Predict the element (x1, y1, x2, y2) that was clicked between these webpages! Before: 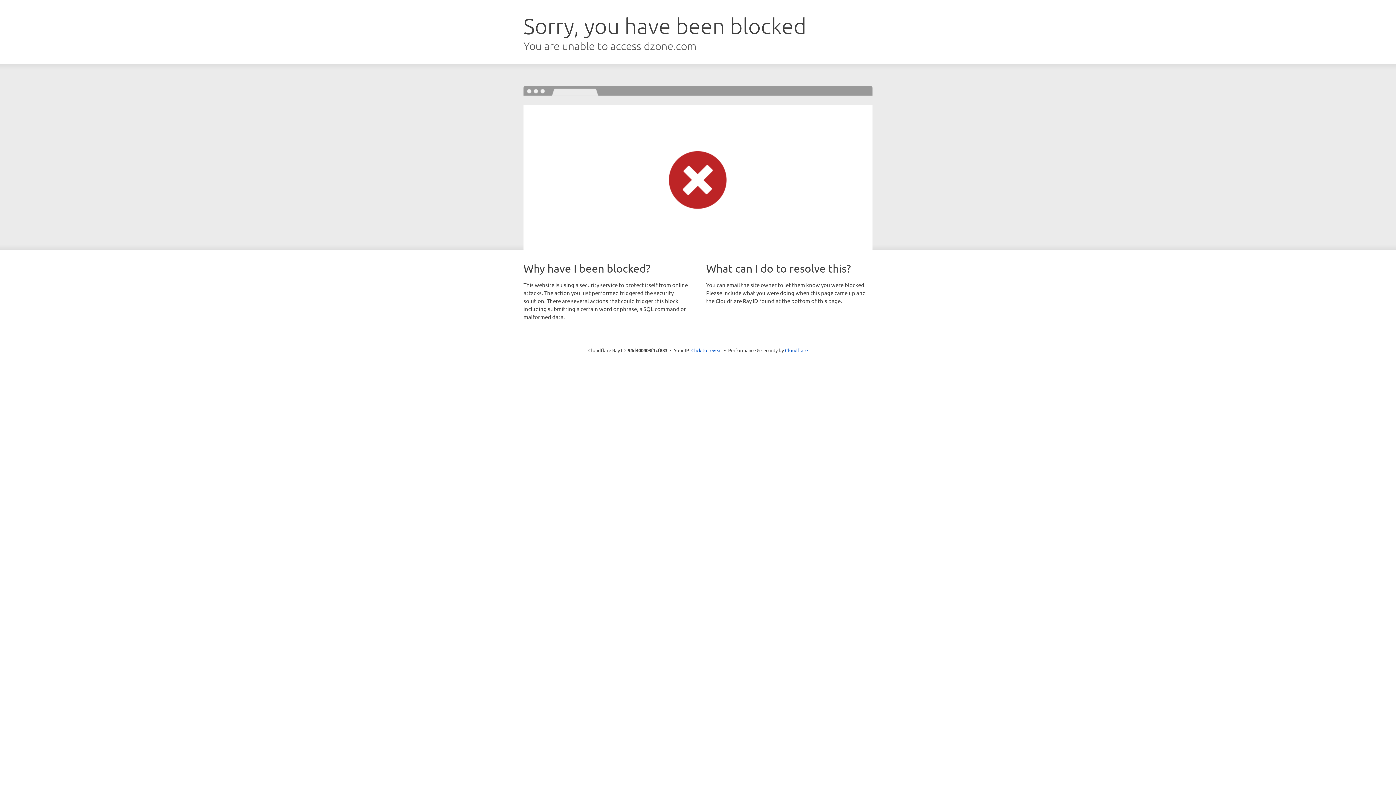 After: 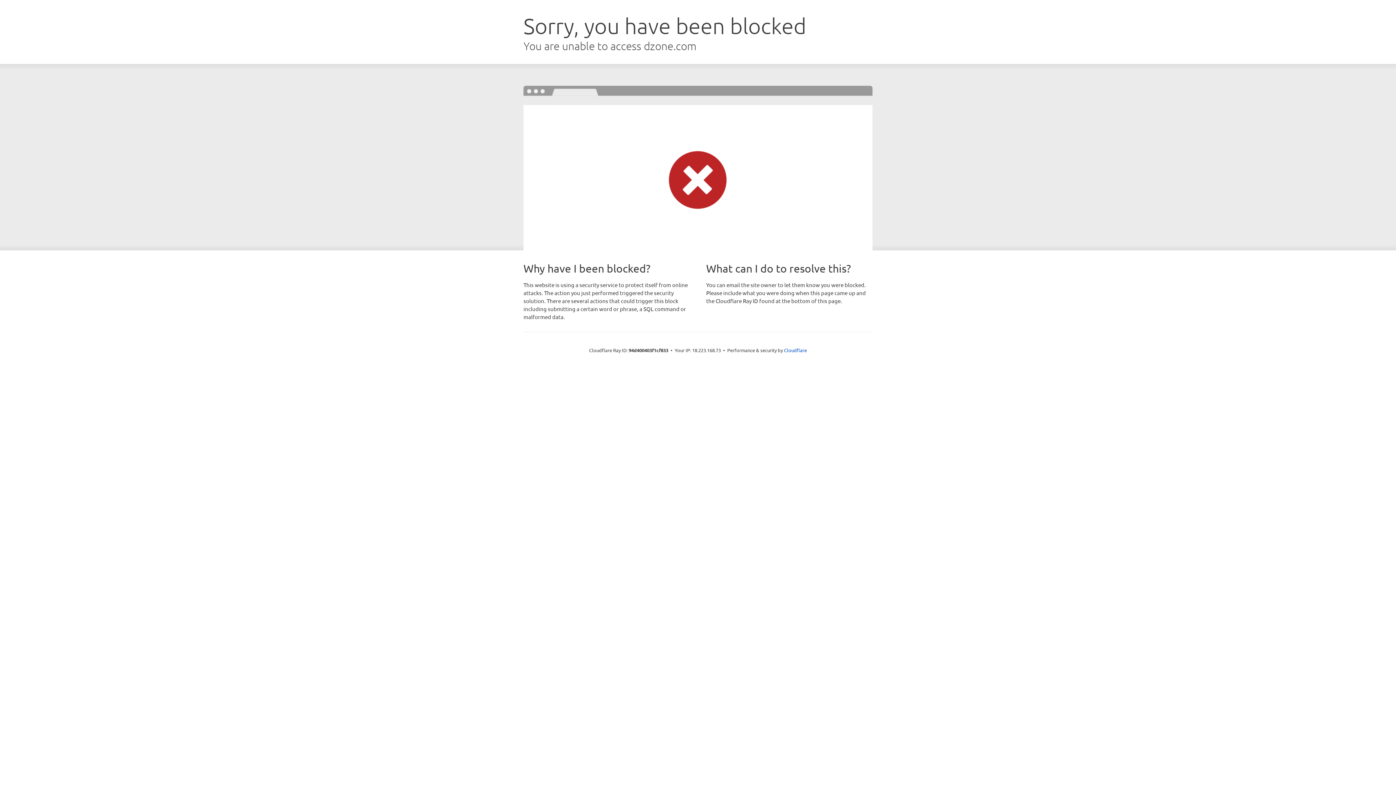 Action: label: Click to reveal bbox: (691, 346, 722, 353)